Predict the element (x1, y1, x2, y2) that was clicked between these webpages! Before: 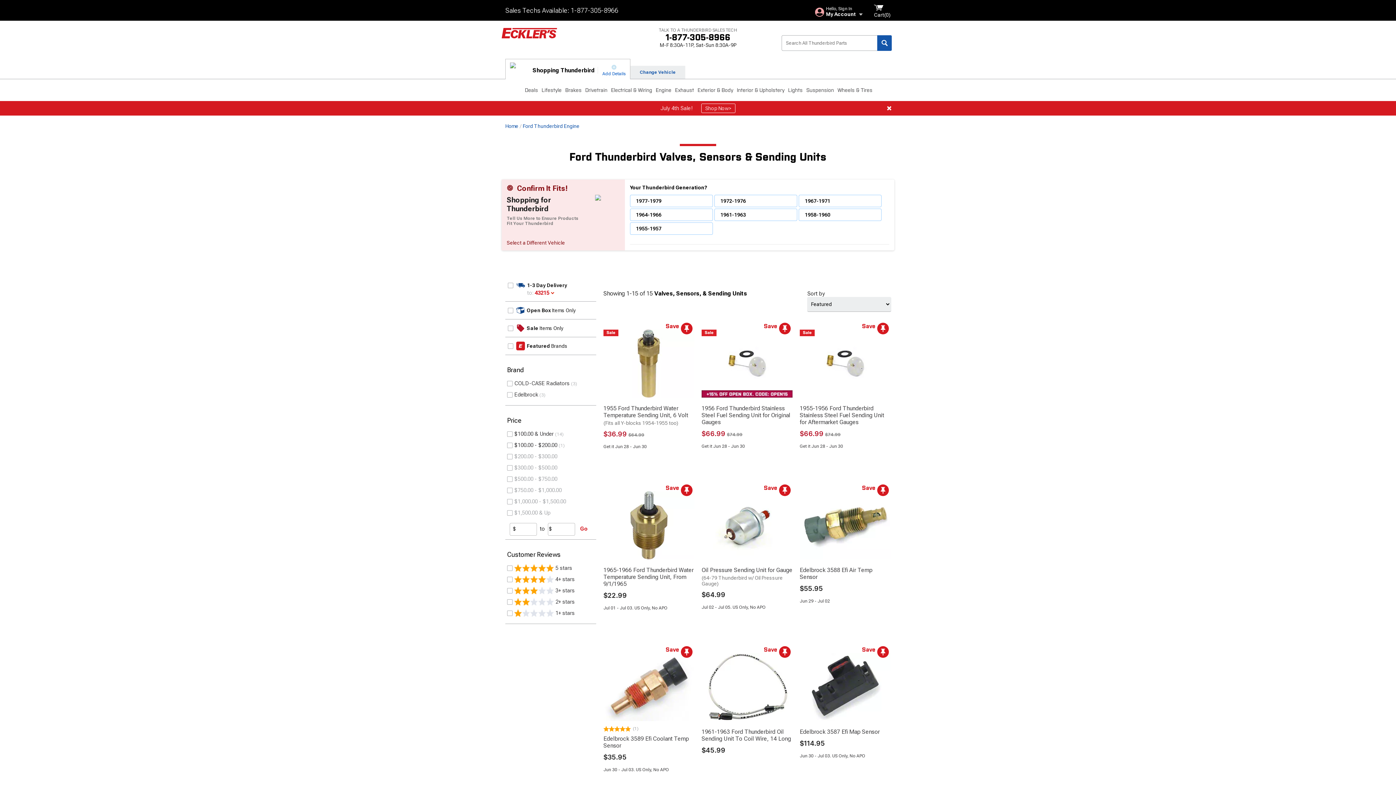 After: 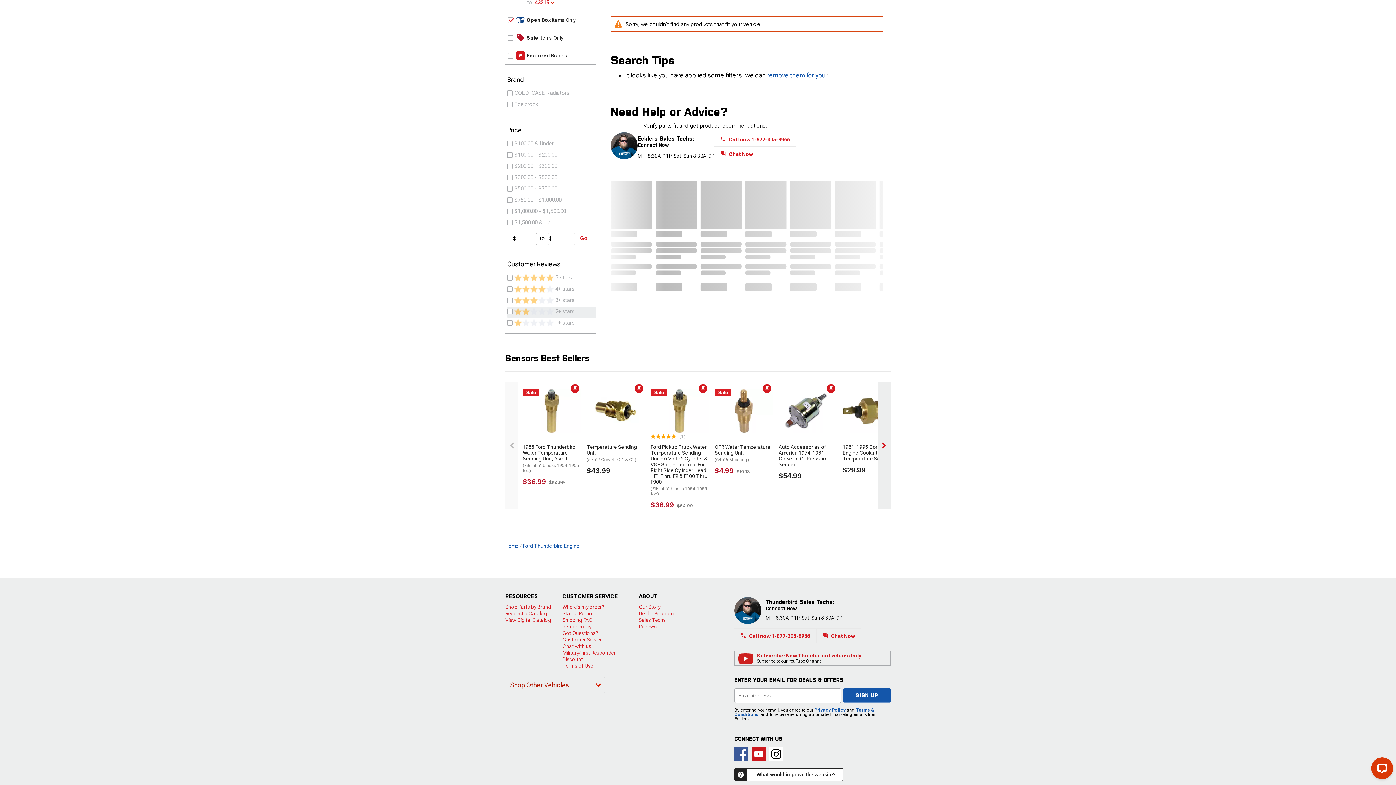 Action: bbox: (505, 303, 596, 317) label: Open Box Items Only